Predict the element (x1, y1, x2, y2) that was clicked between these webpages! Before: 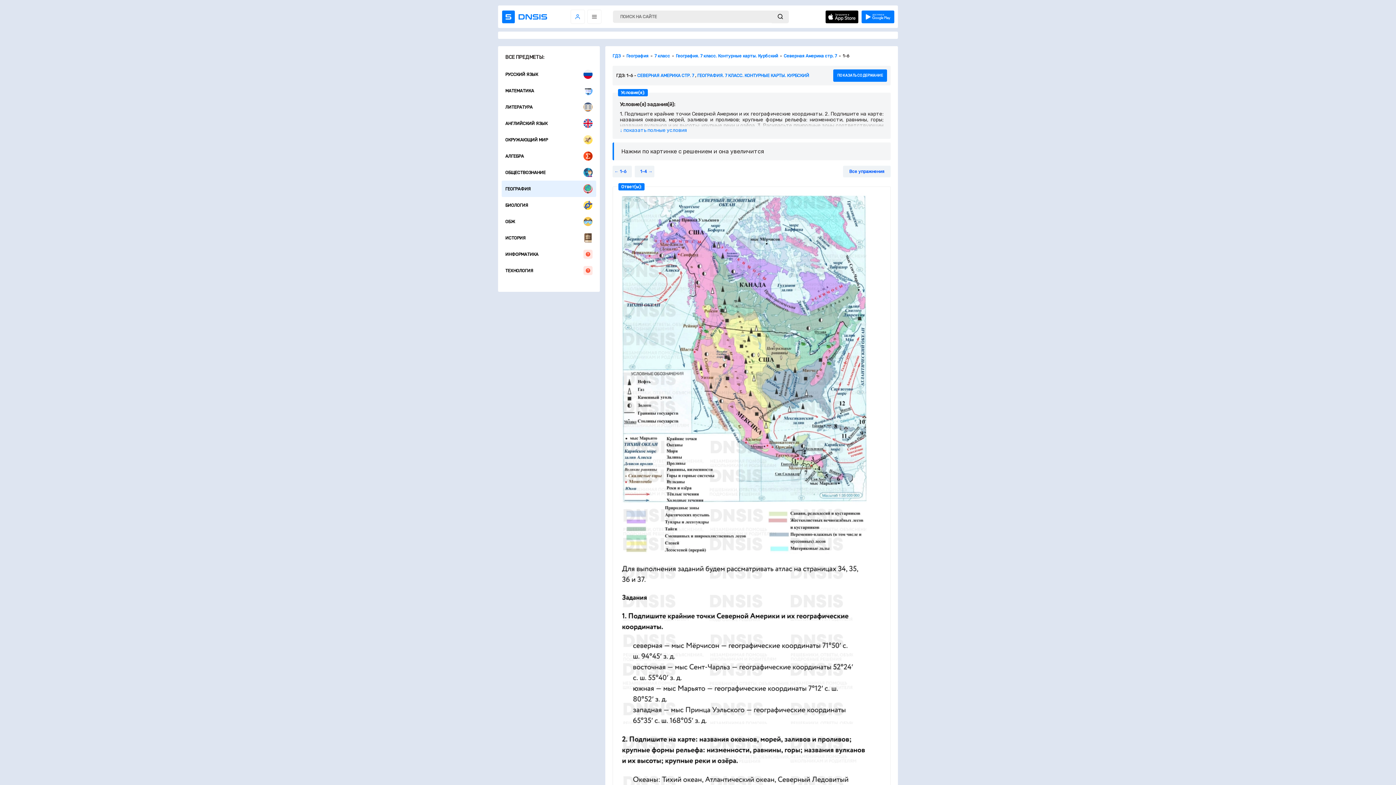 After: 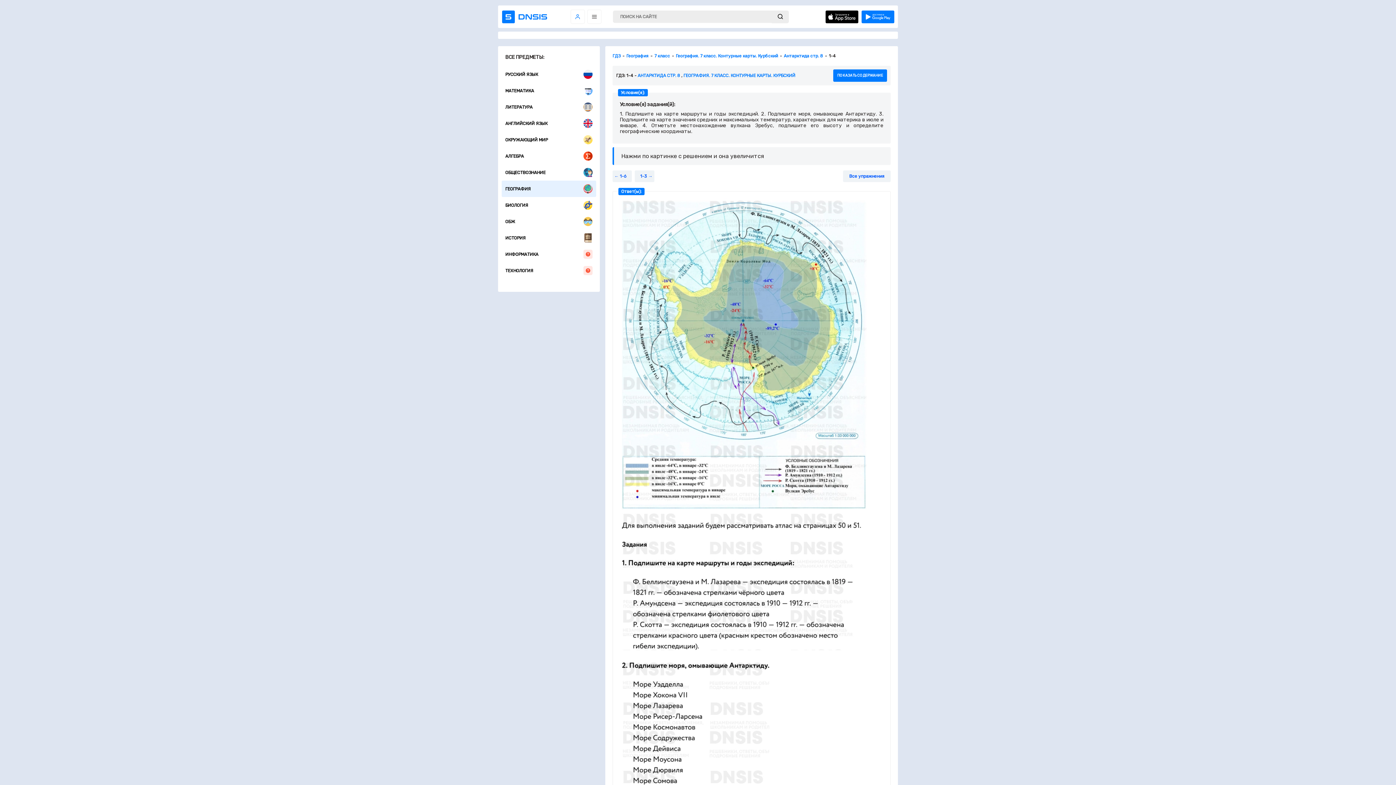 Action: bbox: (634, 165, 654, 177) label: 1-4